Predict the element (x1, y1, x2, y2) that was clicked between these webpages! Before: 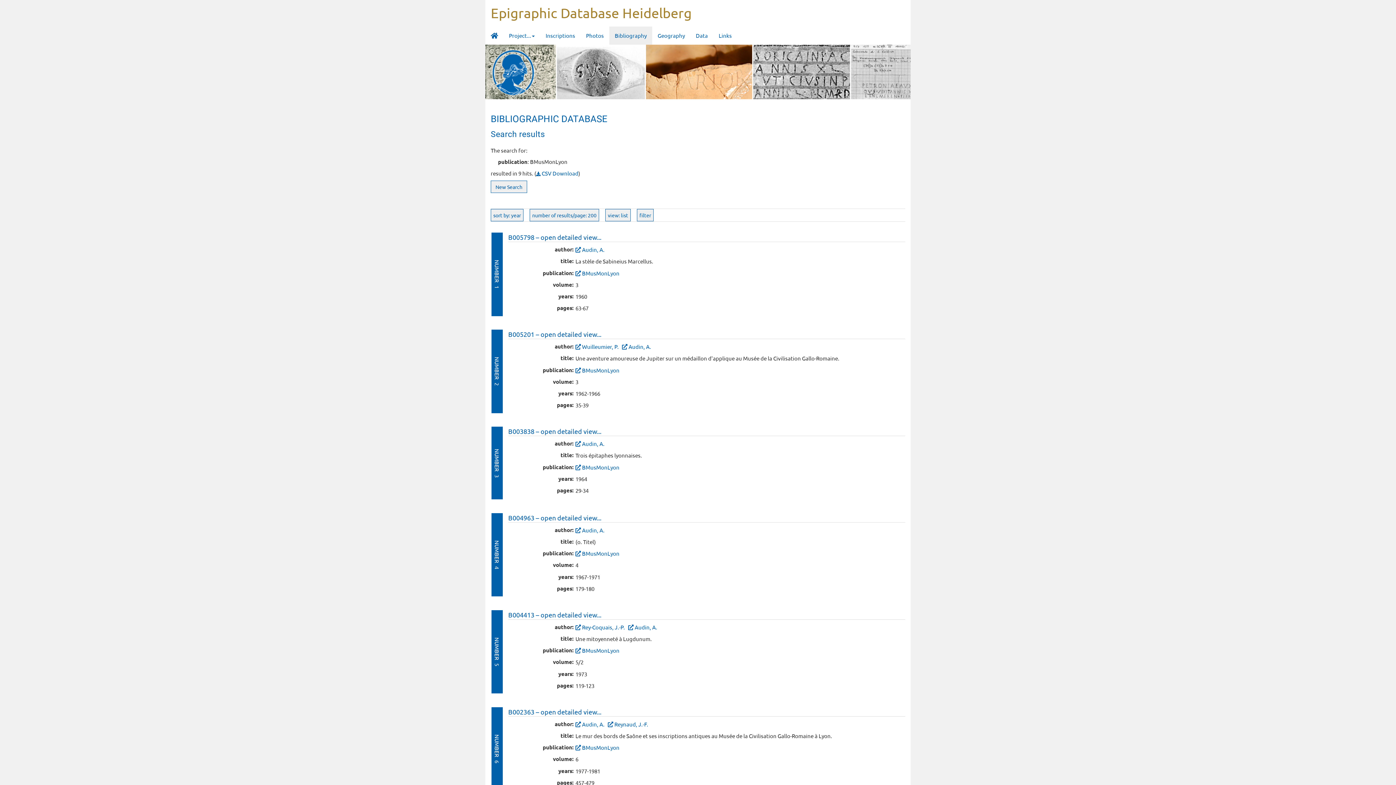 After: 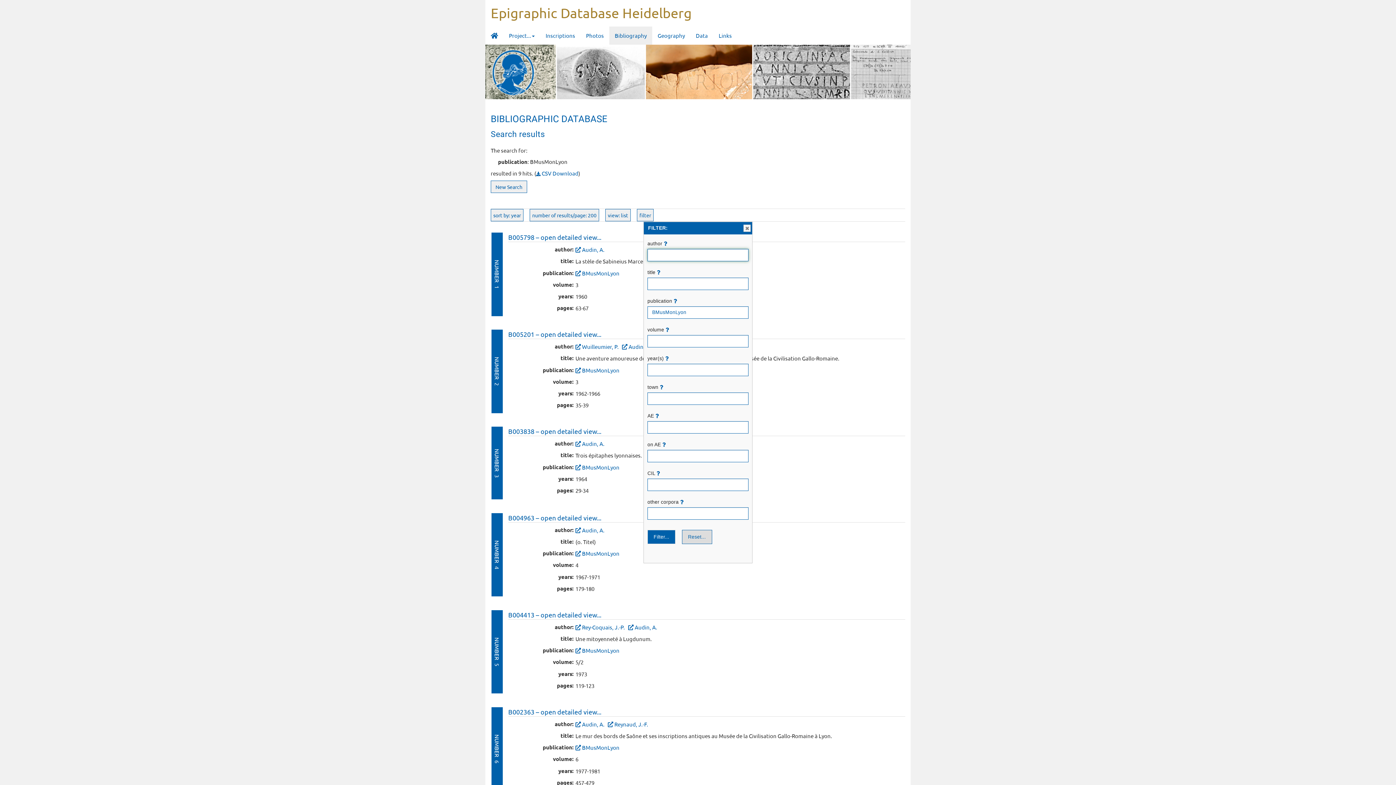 Action: label: filter bbox: (637, 209, 653, 221)